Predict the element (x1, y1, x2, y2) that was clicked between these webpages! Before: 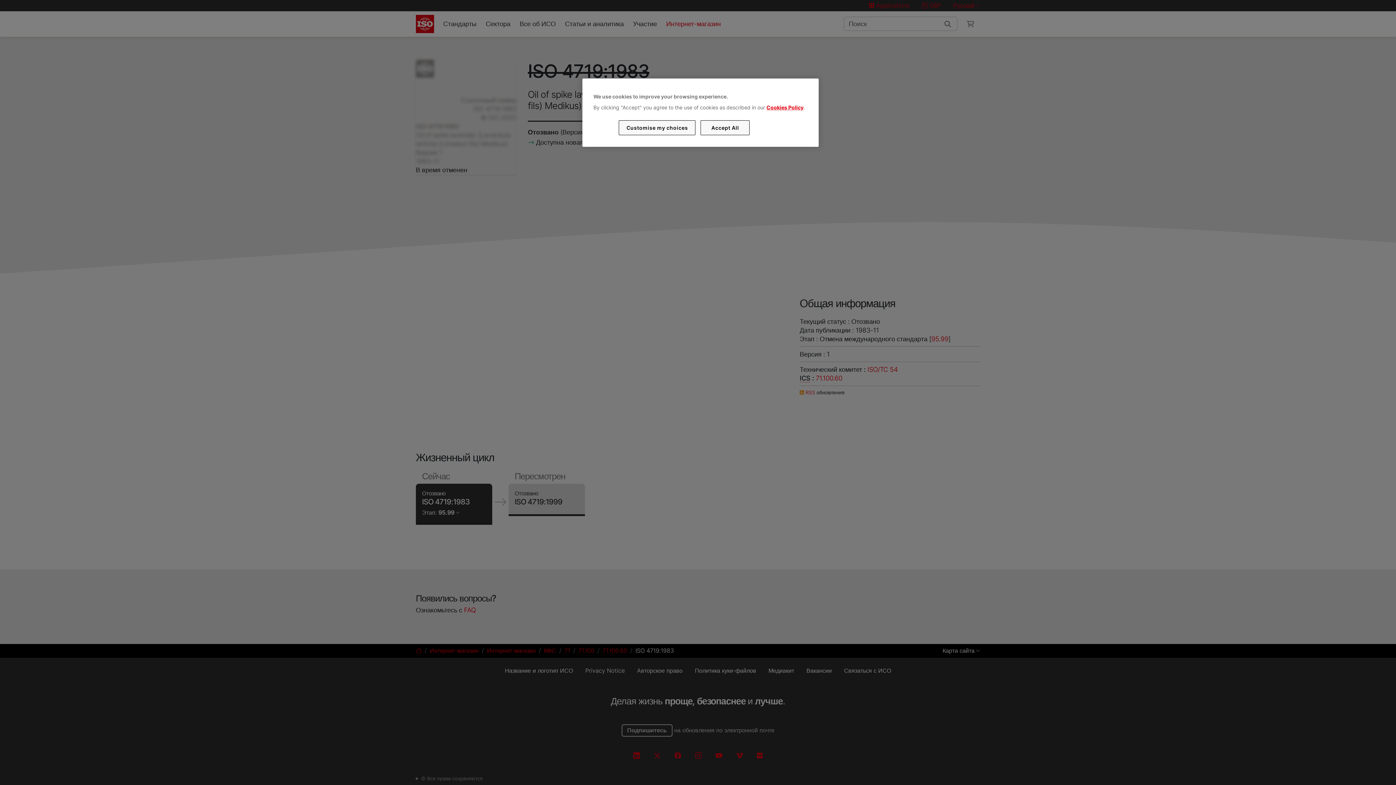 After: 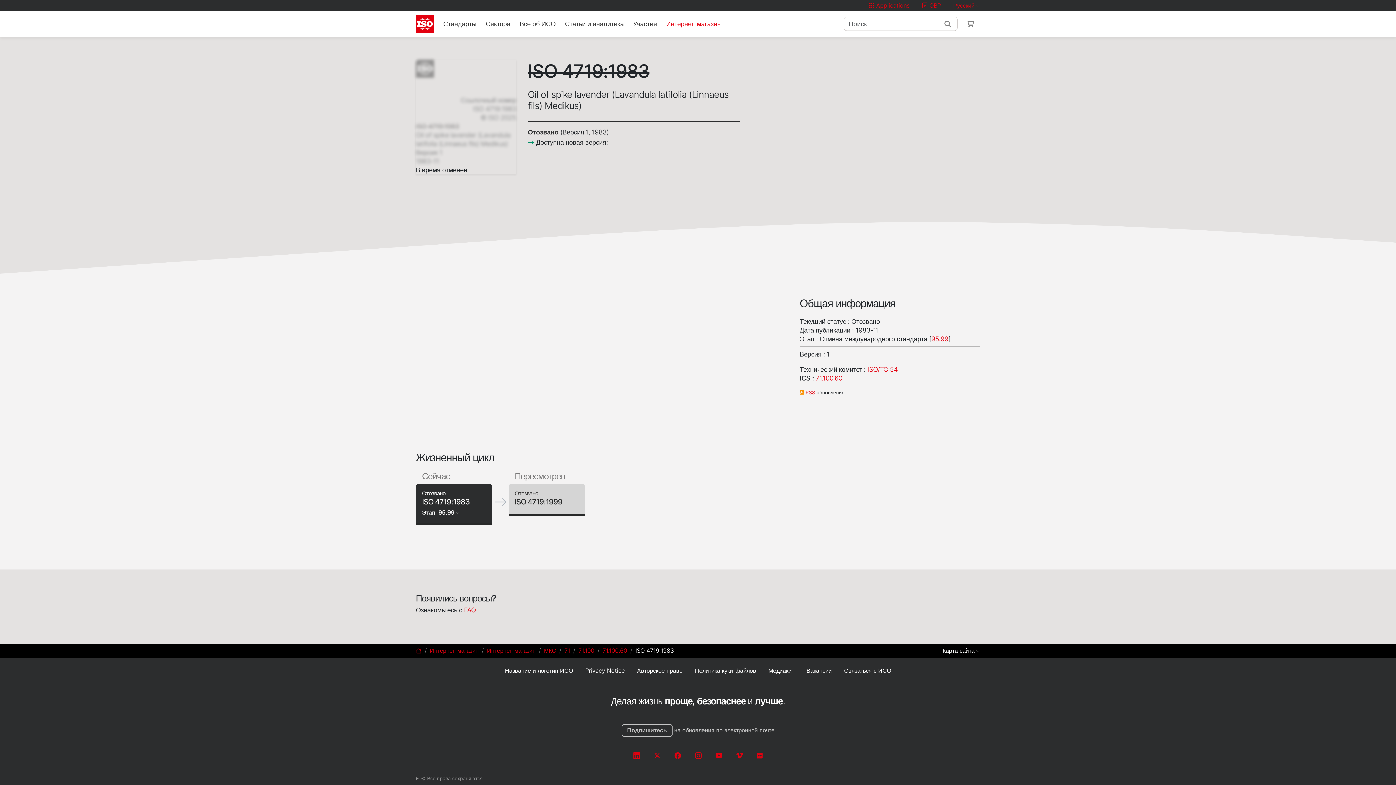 Action: bbox: (700, 120, 749, 135) label: Accept All